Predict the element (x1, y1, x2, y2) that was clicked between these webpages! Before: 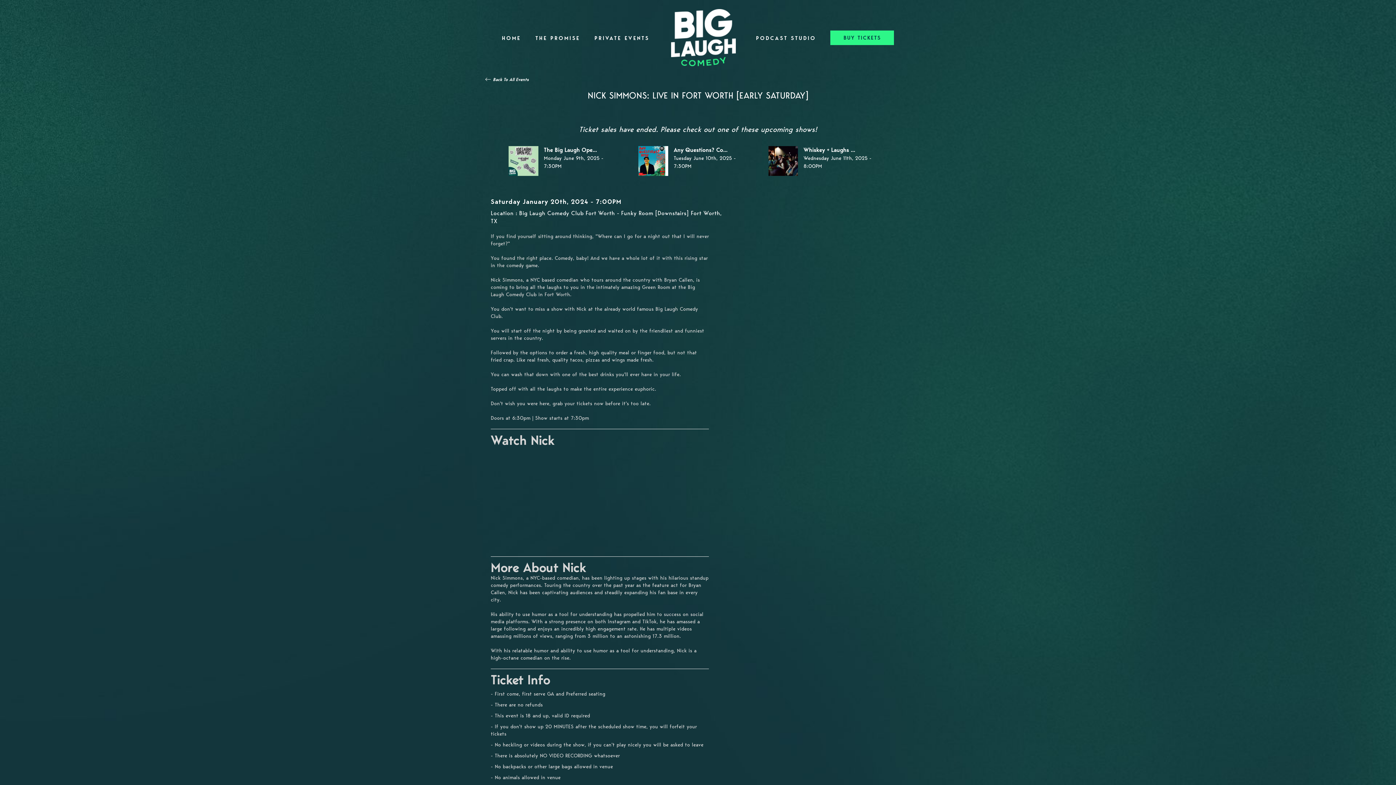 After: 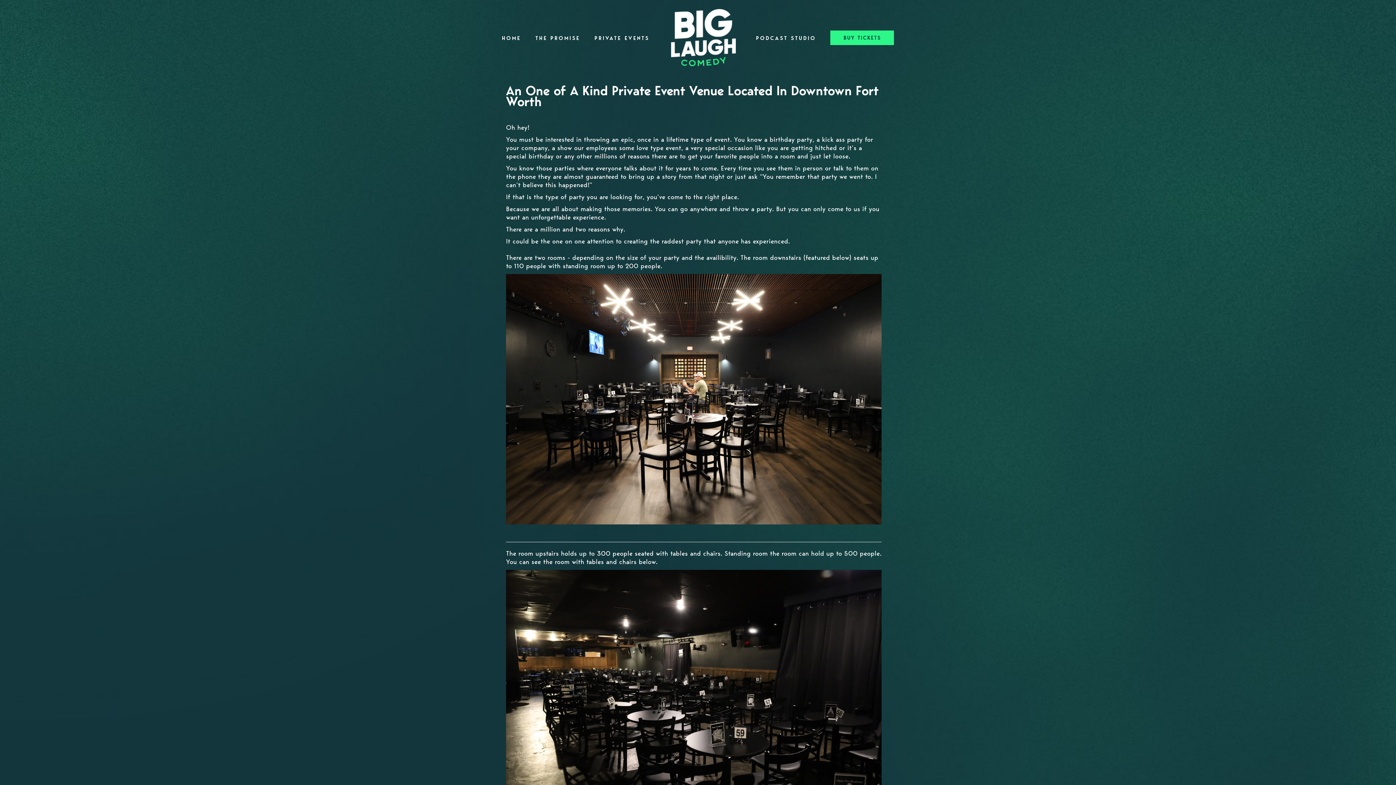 Action: label: PRIVATE EVENTS bbox: (594, 29, 658, 46)